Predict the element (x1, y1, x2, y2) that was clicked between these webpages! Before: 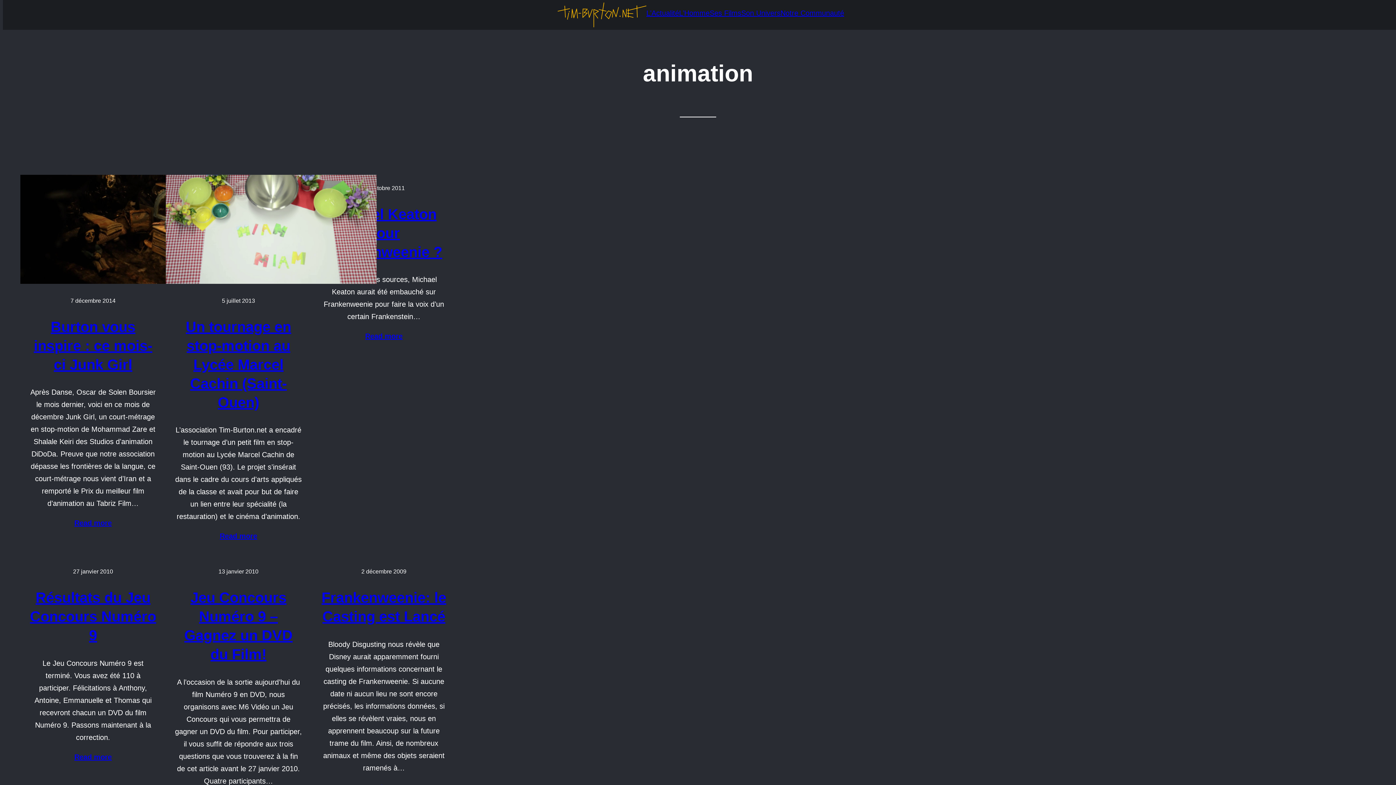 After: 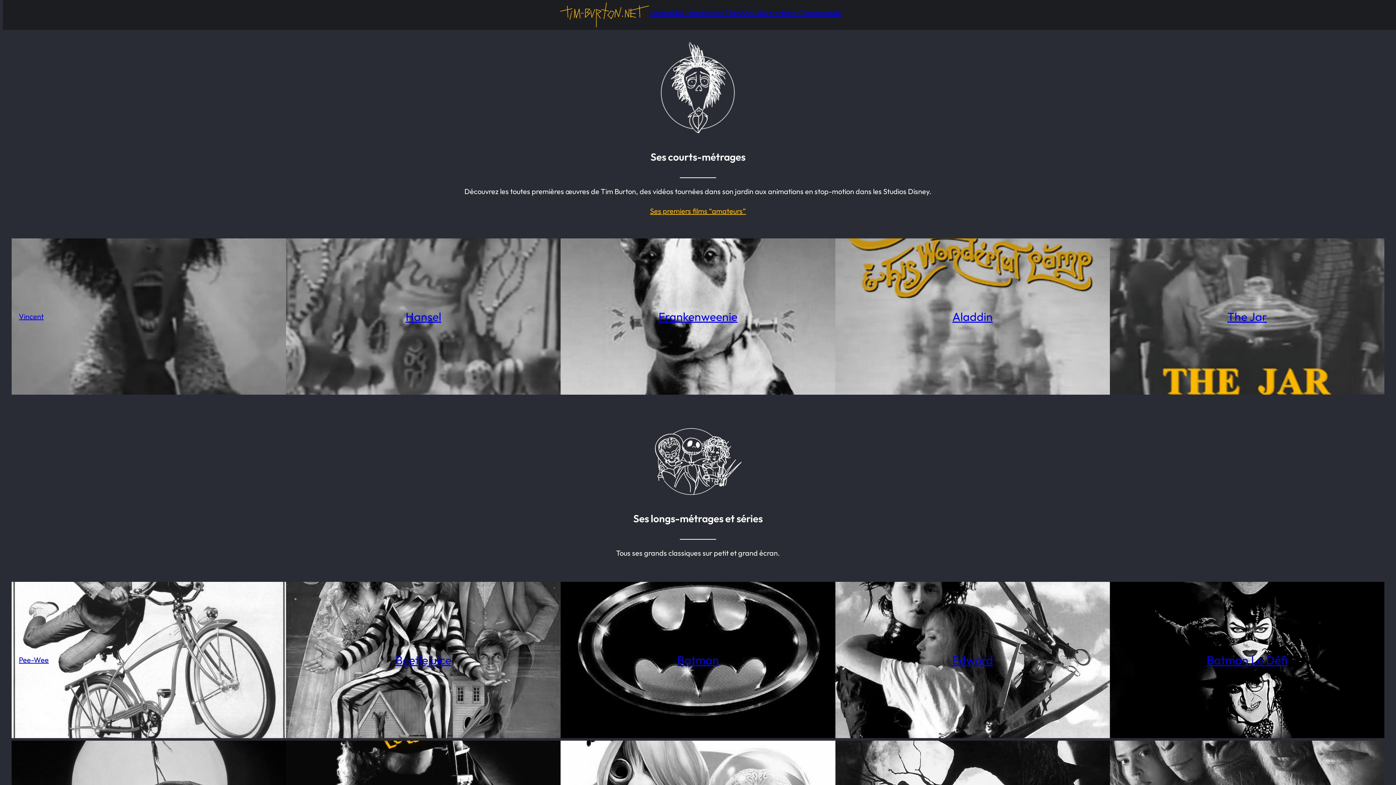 Action: label: Ses Films bbox: (709, 6, 741, 19)